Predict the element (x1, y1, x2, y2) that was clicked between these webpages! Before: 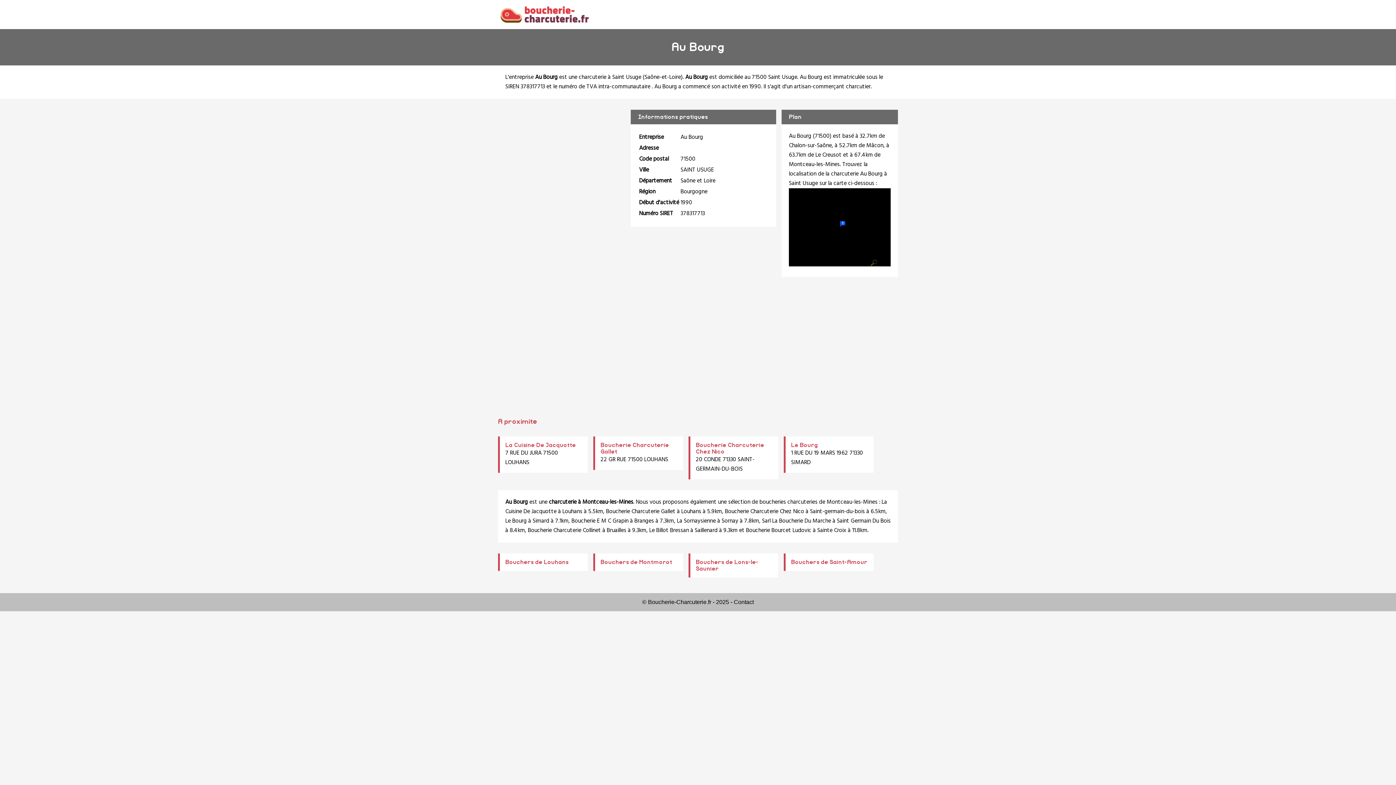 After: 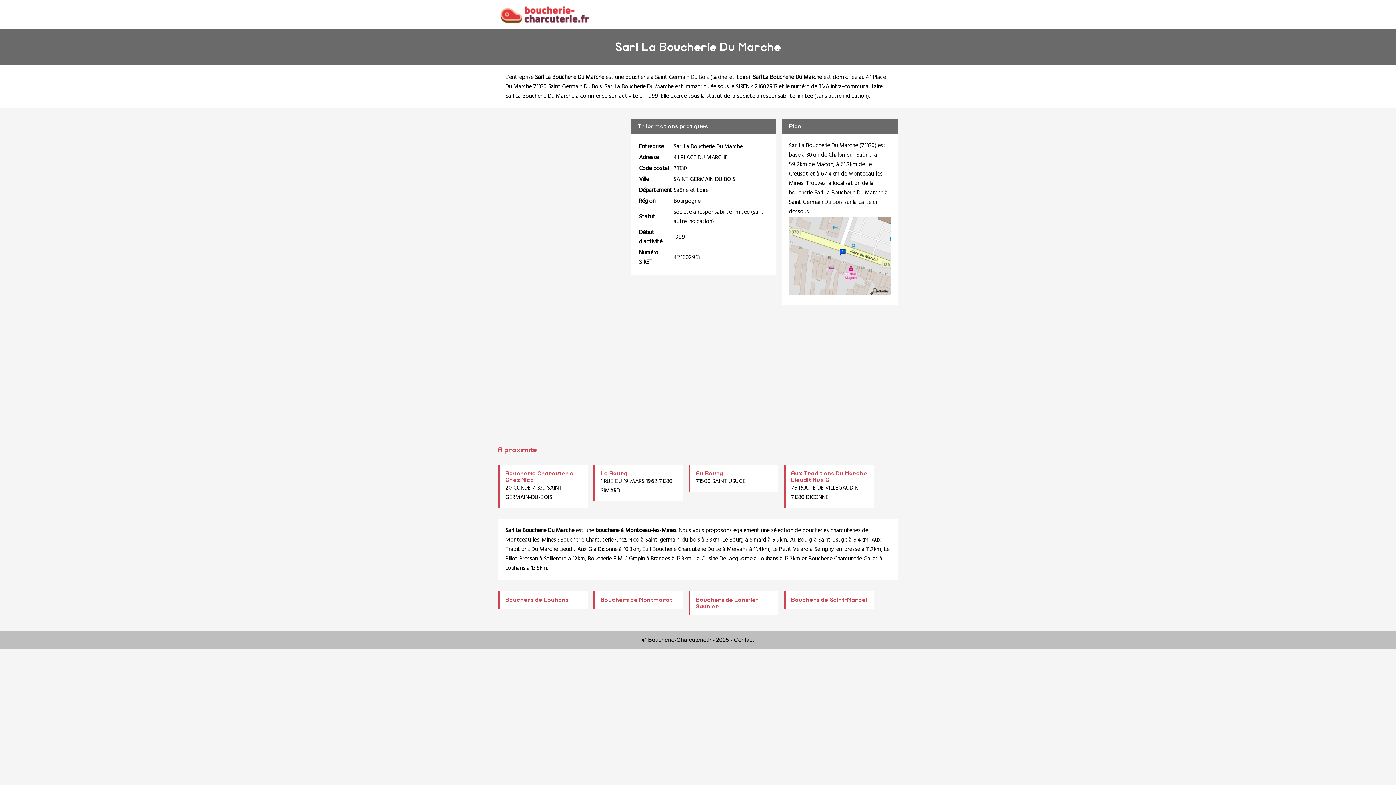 Action: bbox: (762, 516, 831, 526) label: Sarl La Boucherie Du Marche